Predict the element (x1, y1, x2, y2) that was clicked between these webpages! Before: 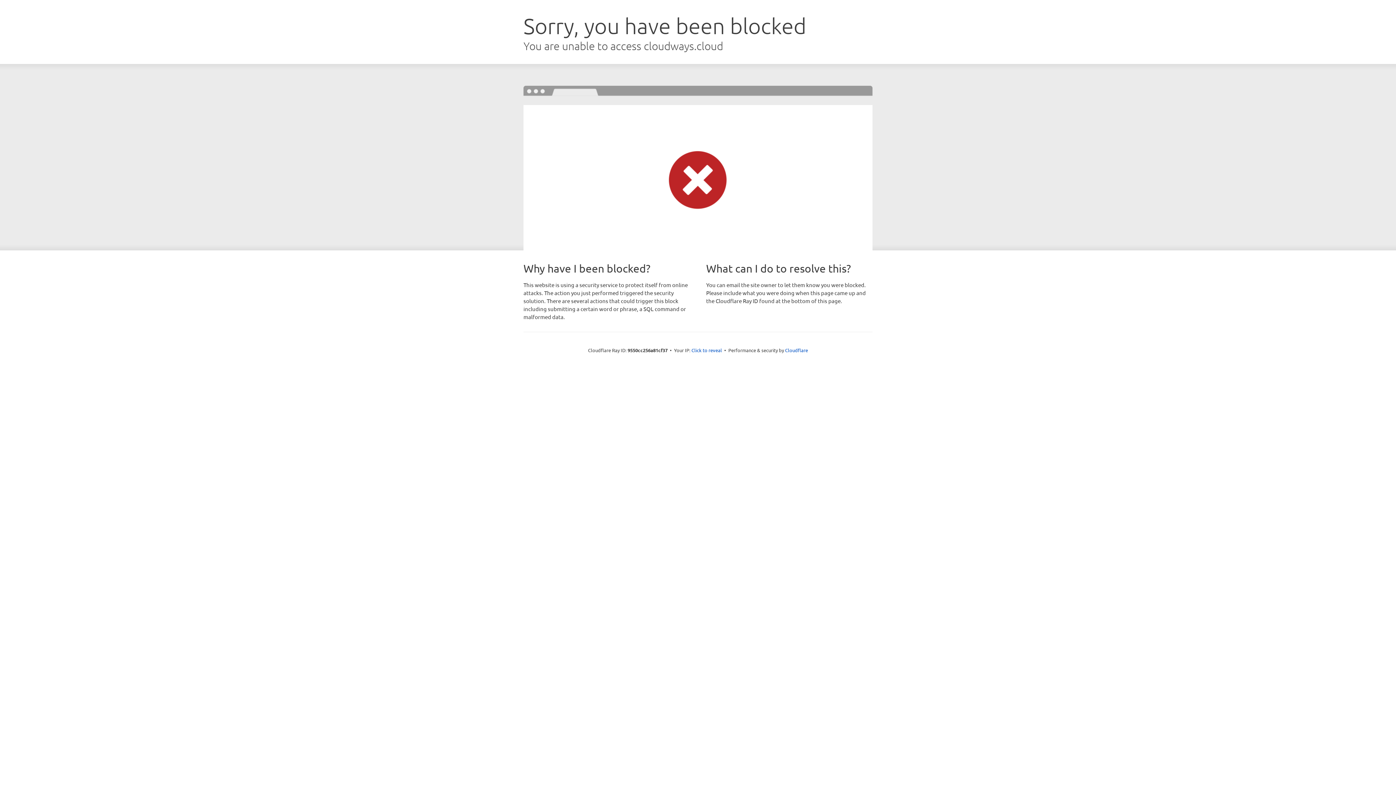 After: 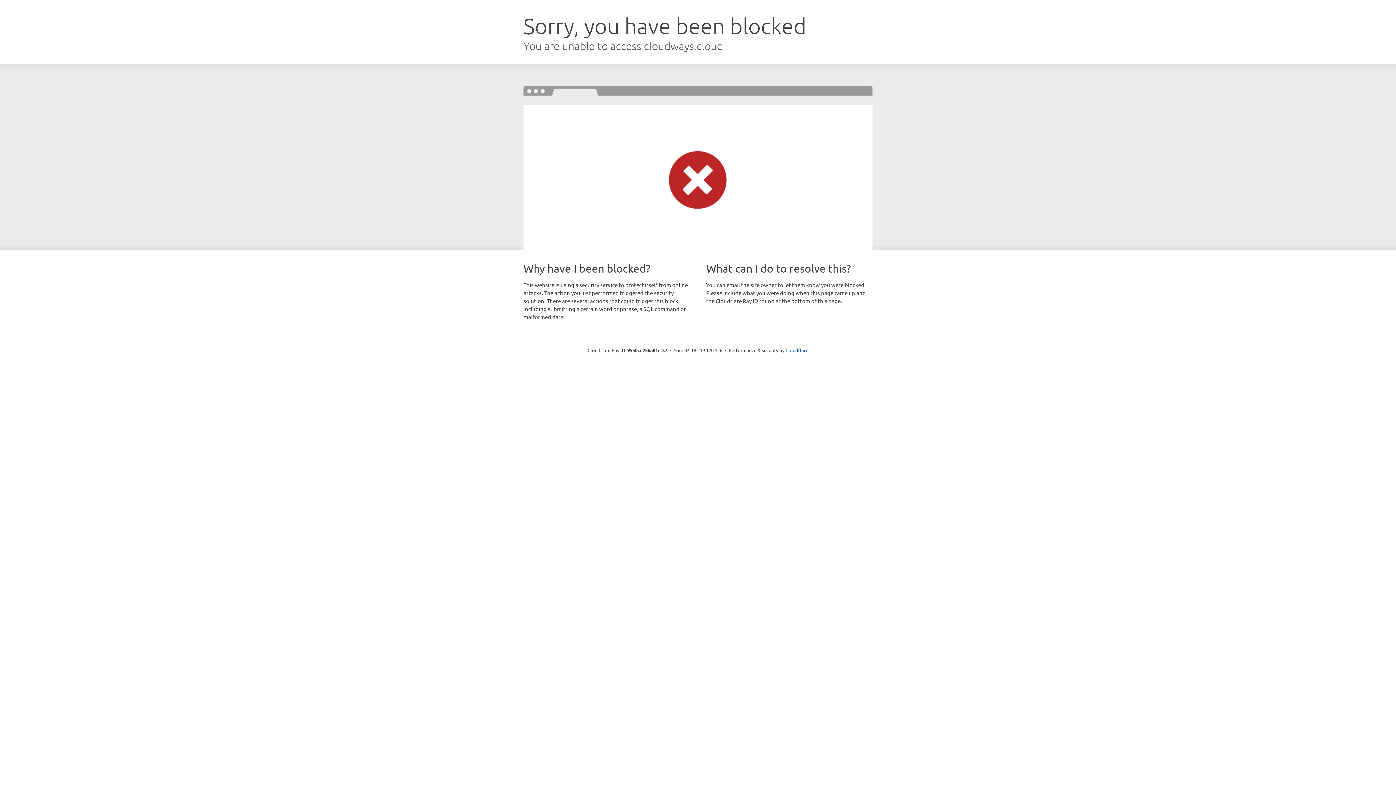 Action: label: Click to reveal bbox: (691, 346, 722, 353)